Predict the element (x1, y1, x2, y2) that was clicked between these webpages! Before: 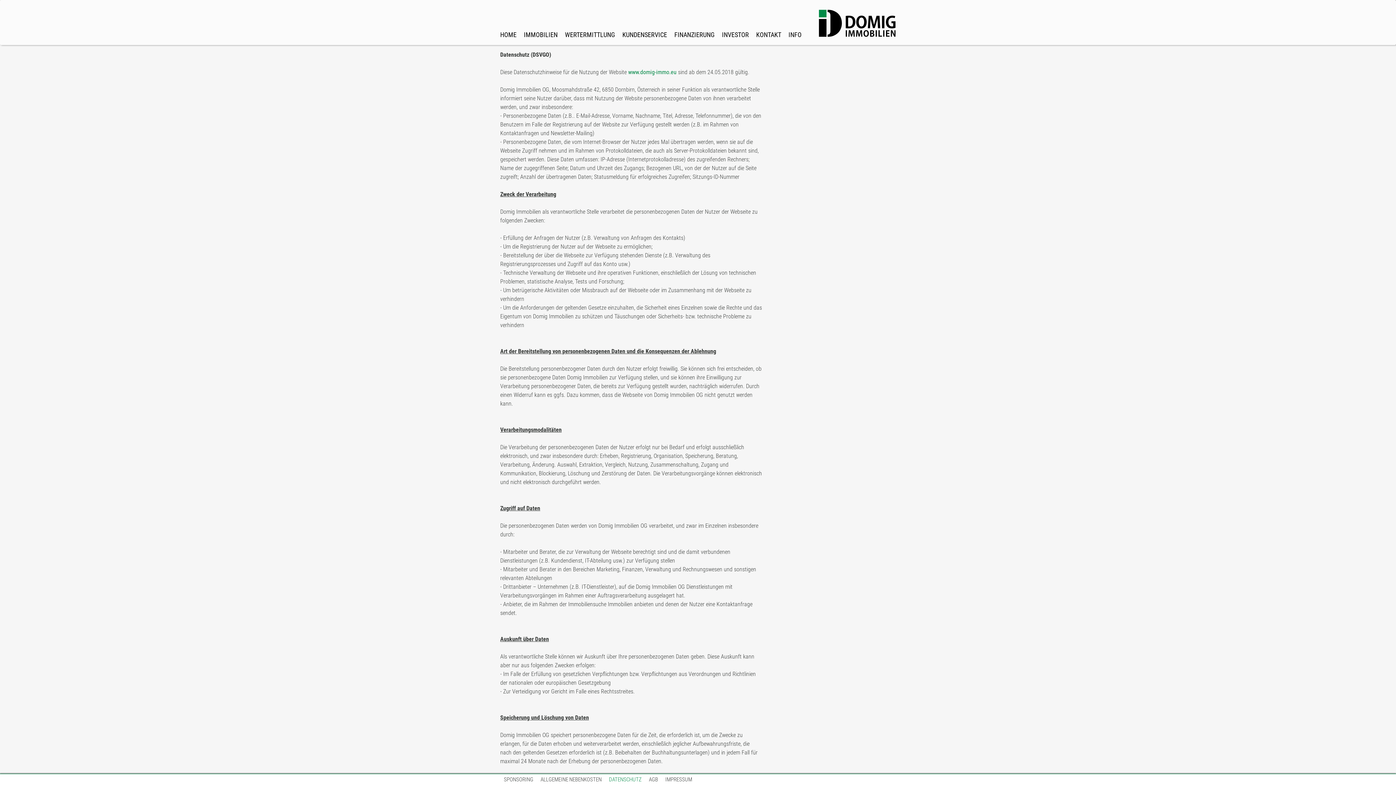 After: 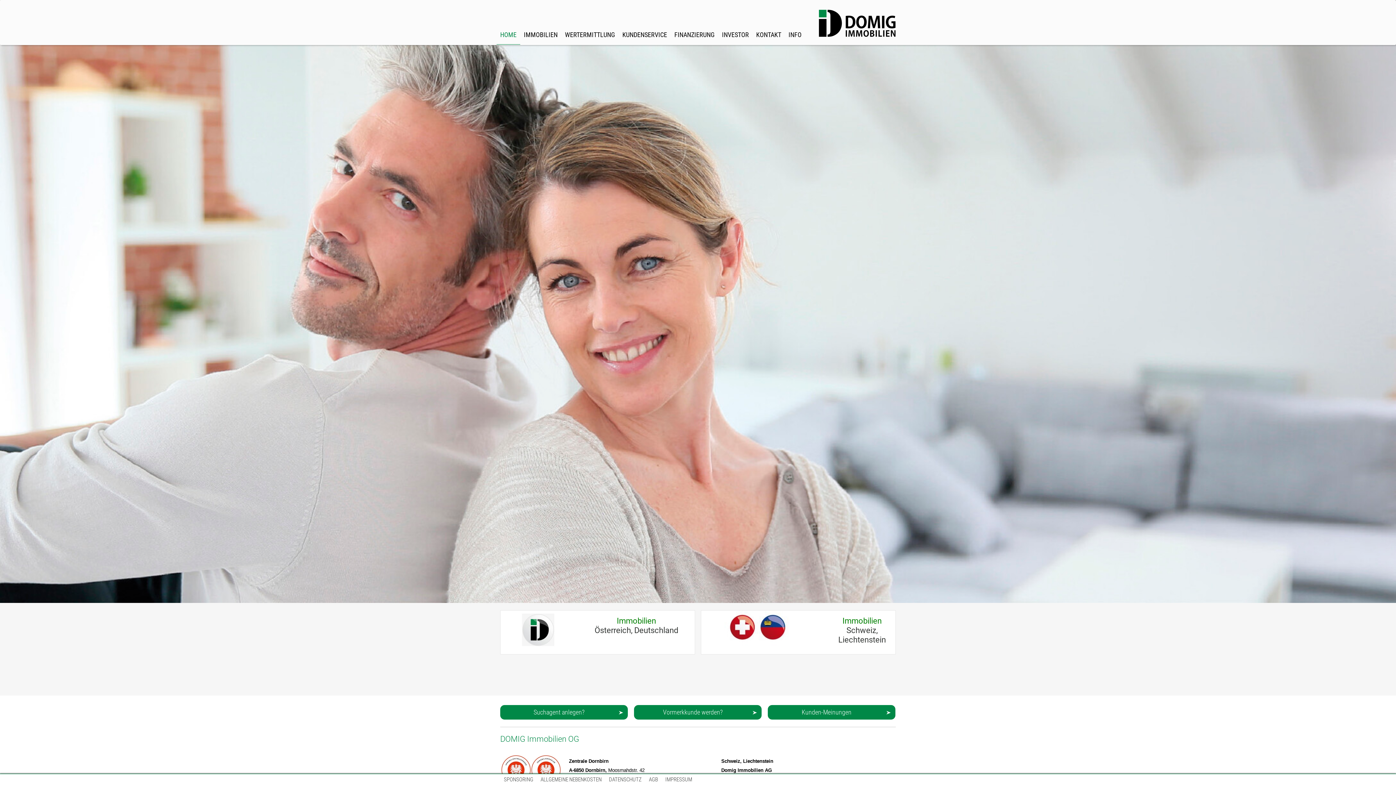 Action: label: DOMIG-Immo-Logo-Web-big.svg bbox: (818, 1, 896, 46)